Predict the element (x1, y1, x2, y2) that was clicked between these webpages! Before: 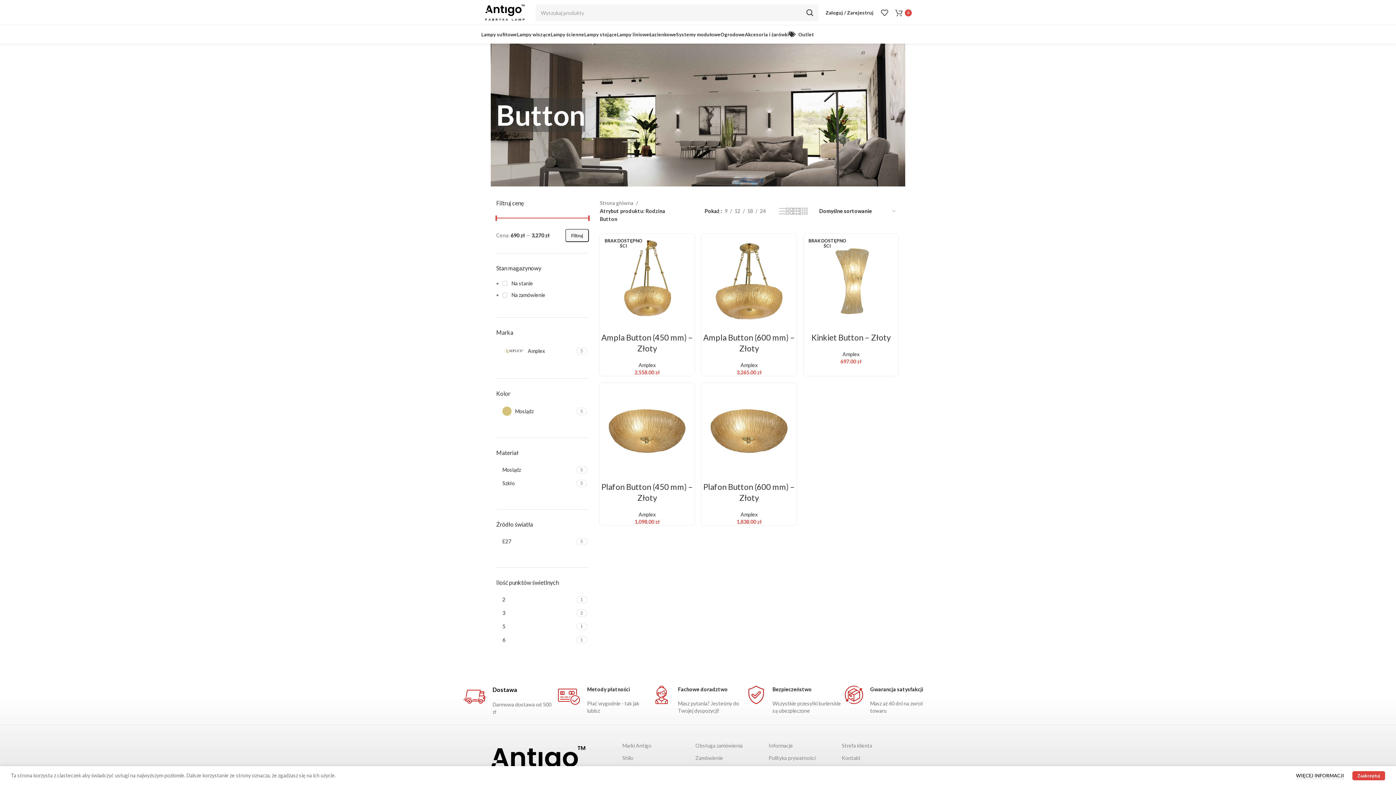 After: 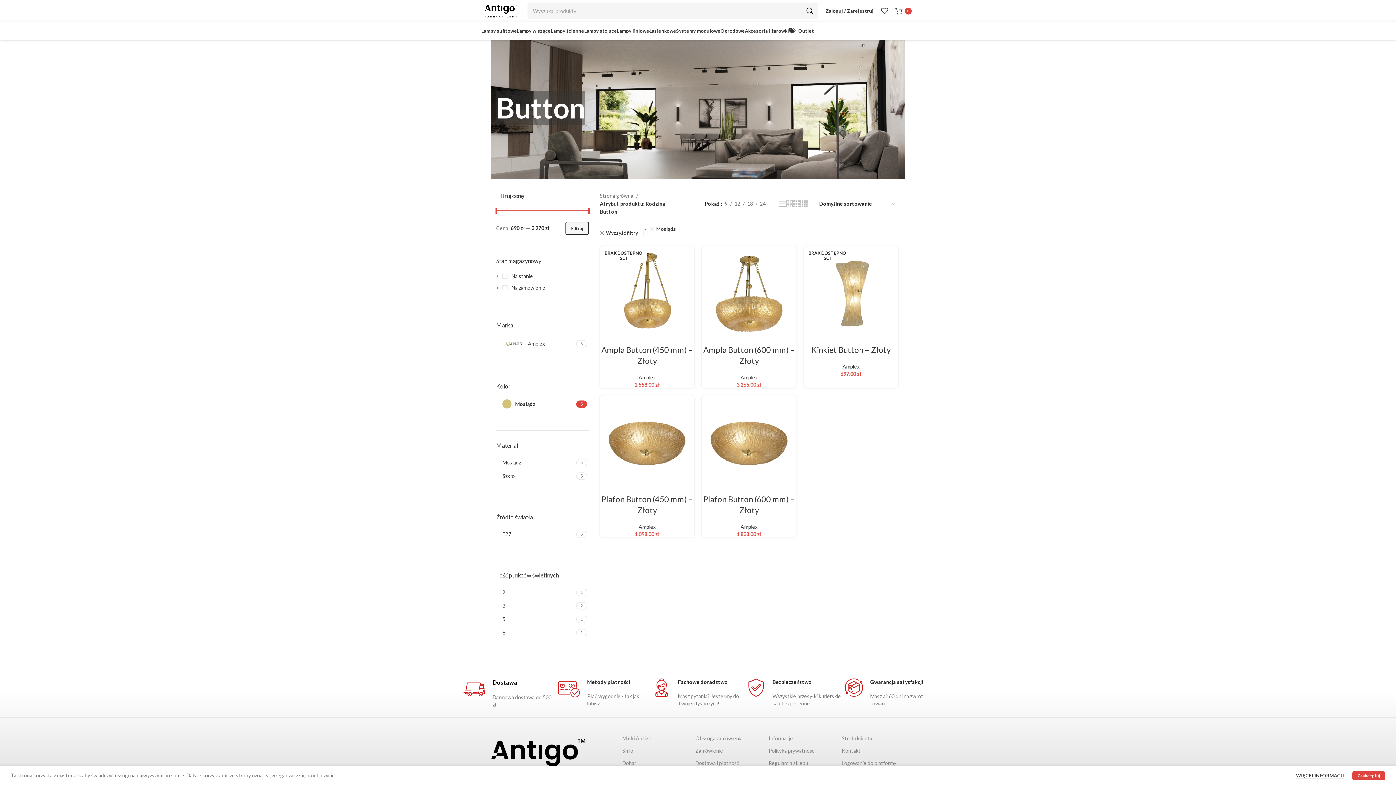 Action: label: Mosiądz bbox: (502, 405, 574, 417)